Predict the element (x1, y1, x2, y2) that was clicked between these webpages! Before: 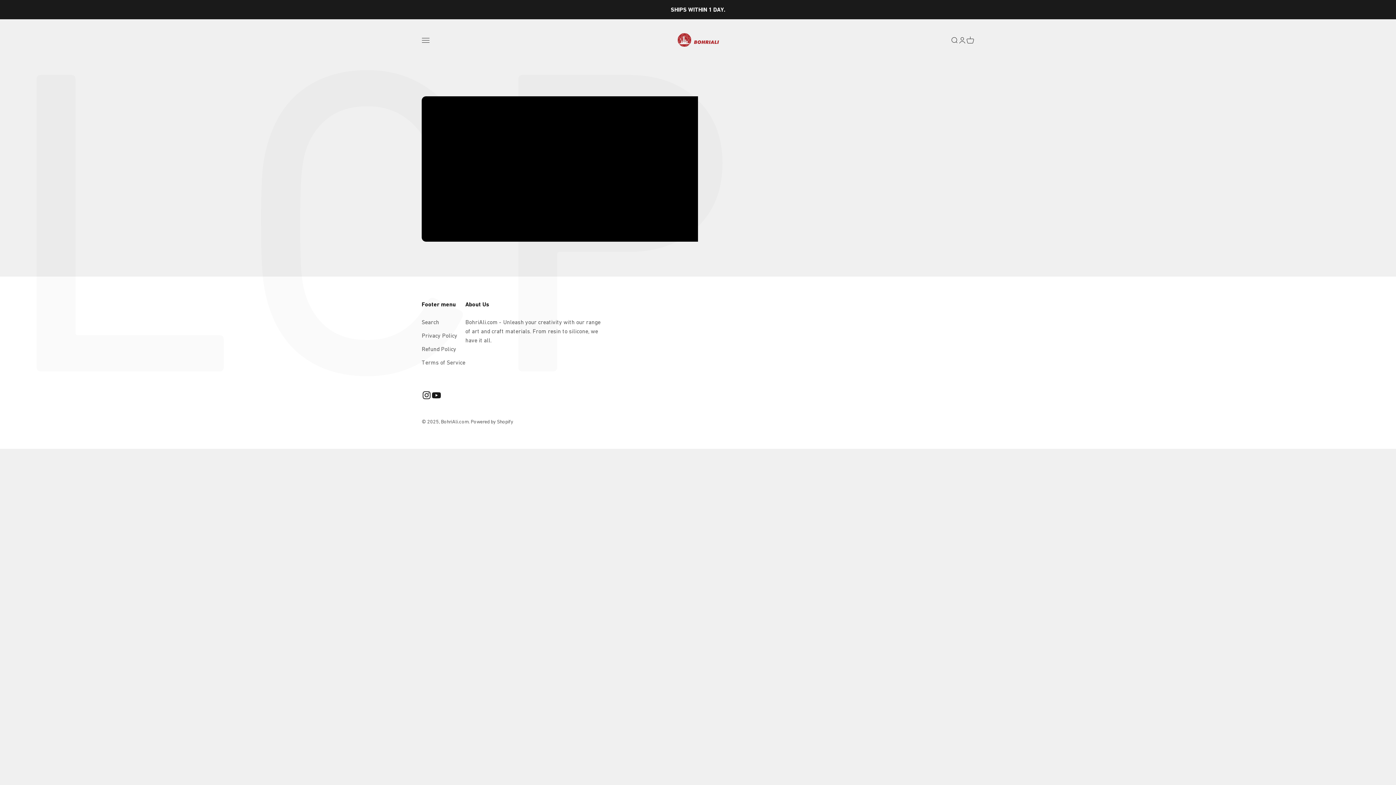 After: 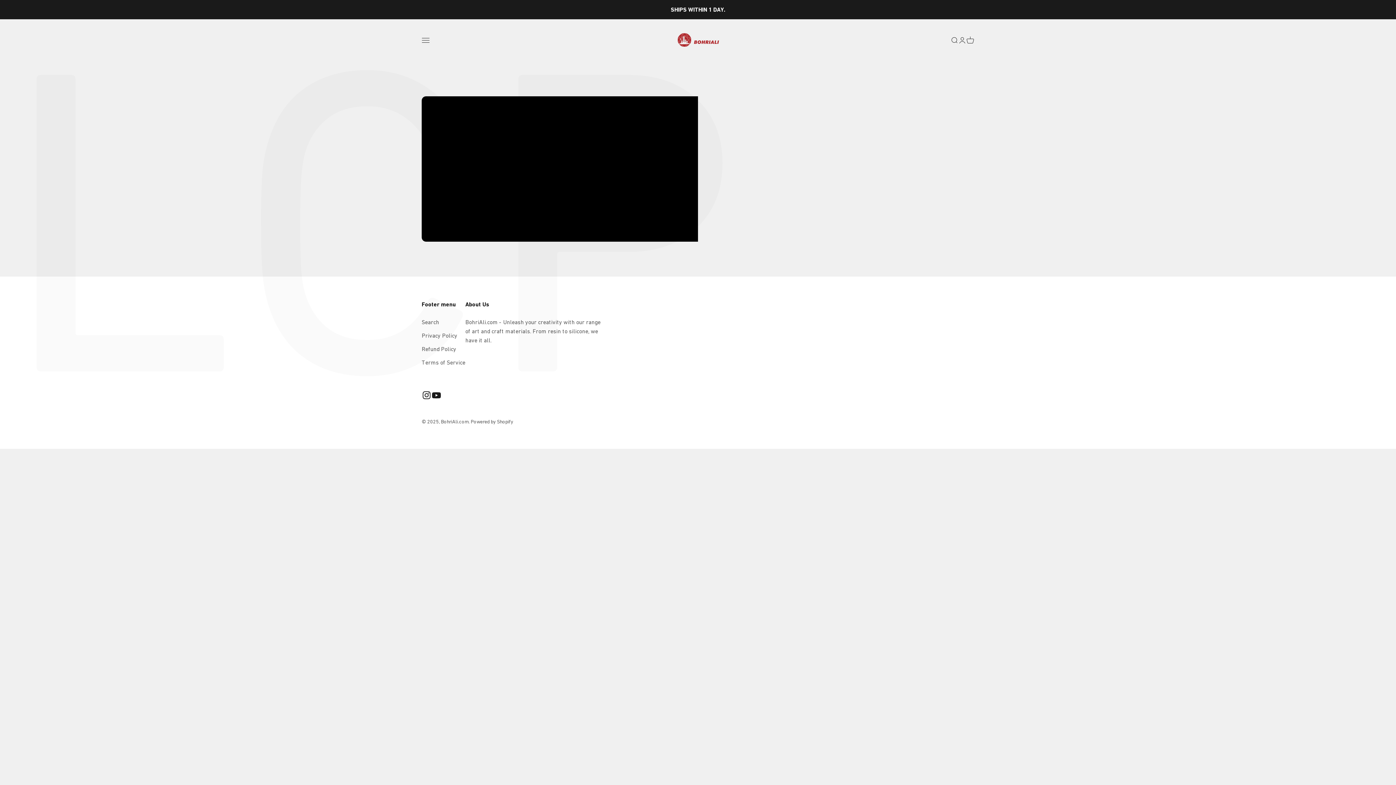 Action: label: Follow on Instagram bbox: (421, 390, 431, 400)